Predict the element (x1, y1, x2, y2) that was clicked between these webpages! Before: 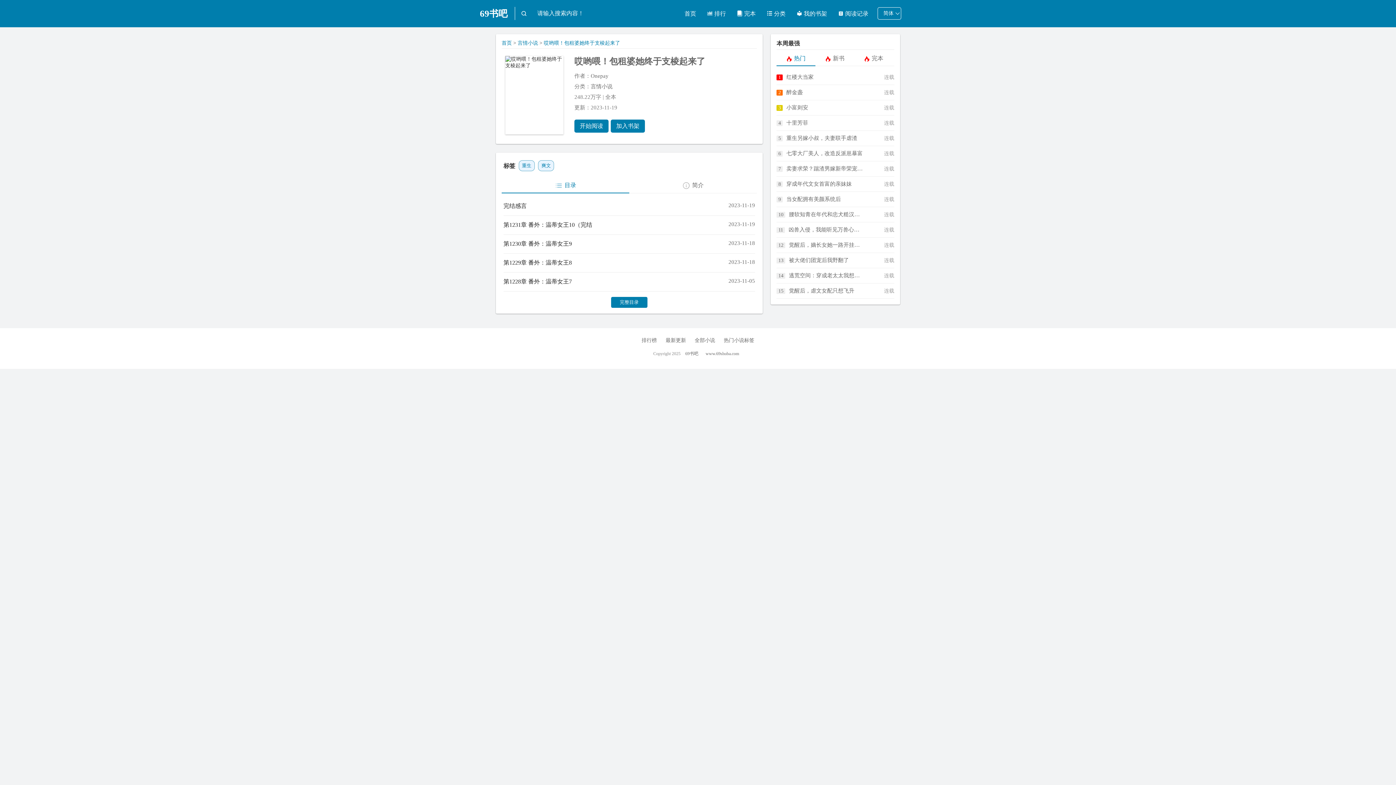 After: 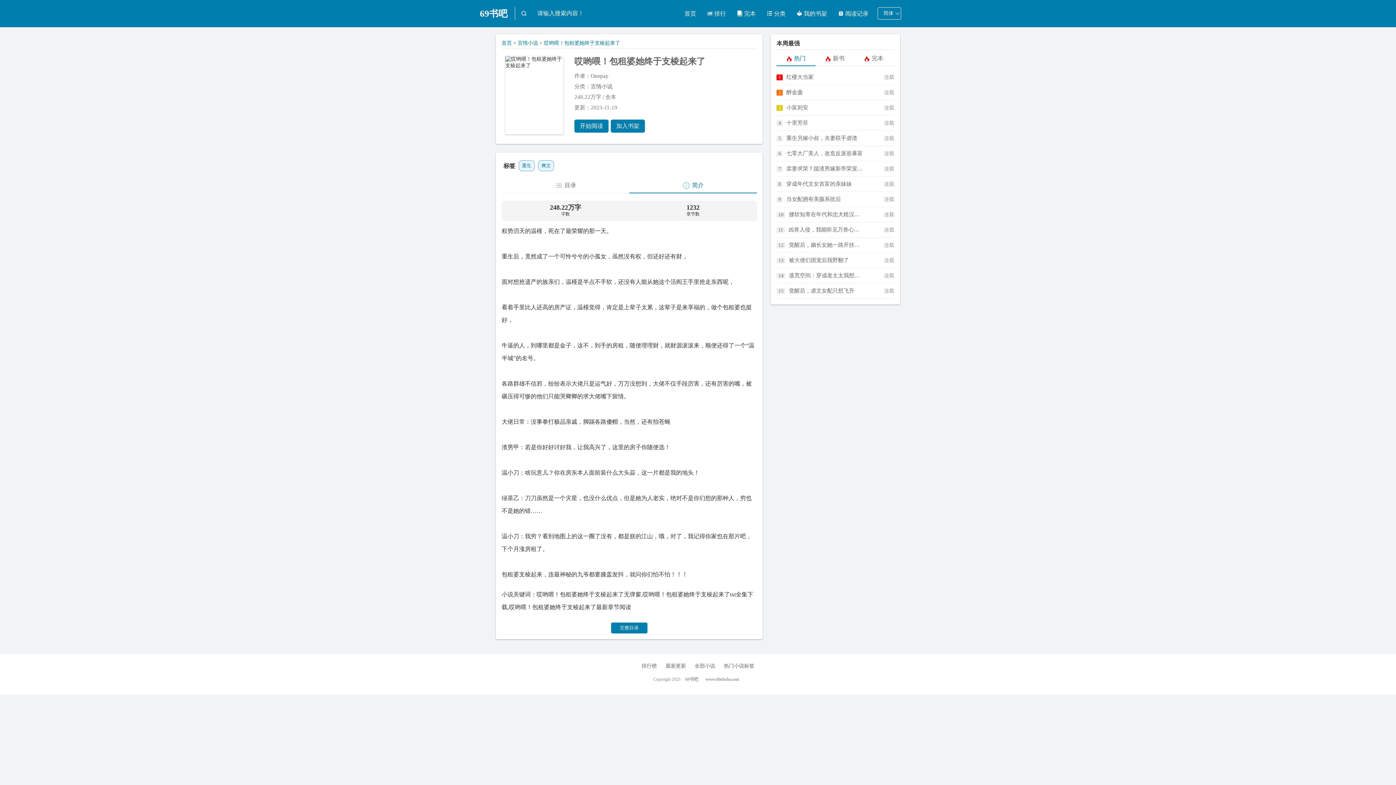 Action: label: 简介 bbox: (629, 180, 757, 192)